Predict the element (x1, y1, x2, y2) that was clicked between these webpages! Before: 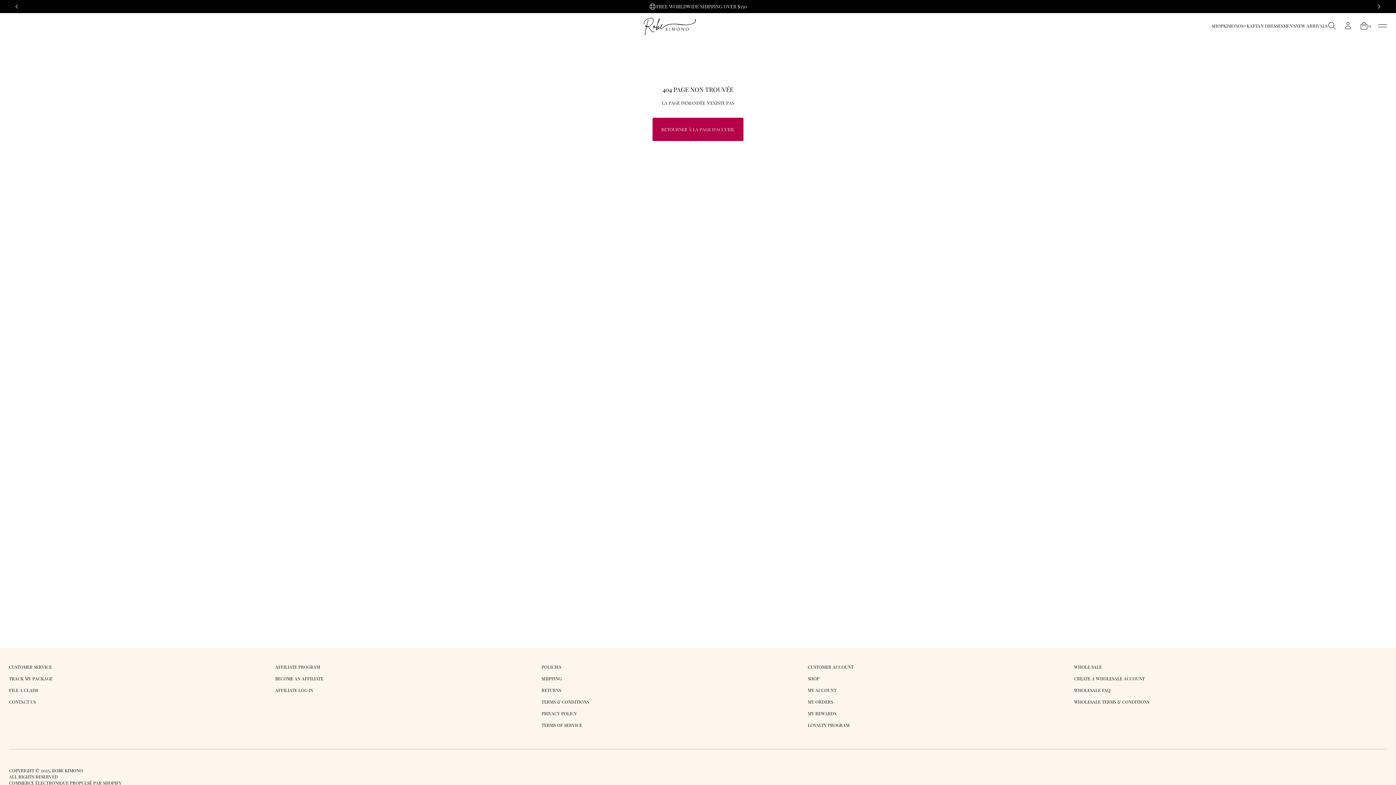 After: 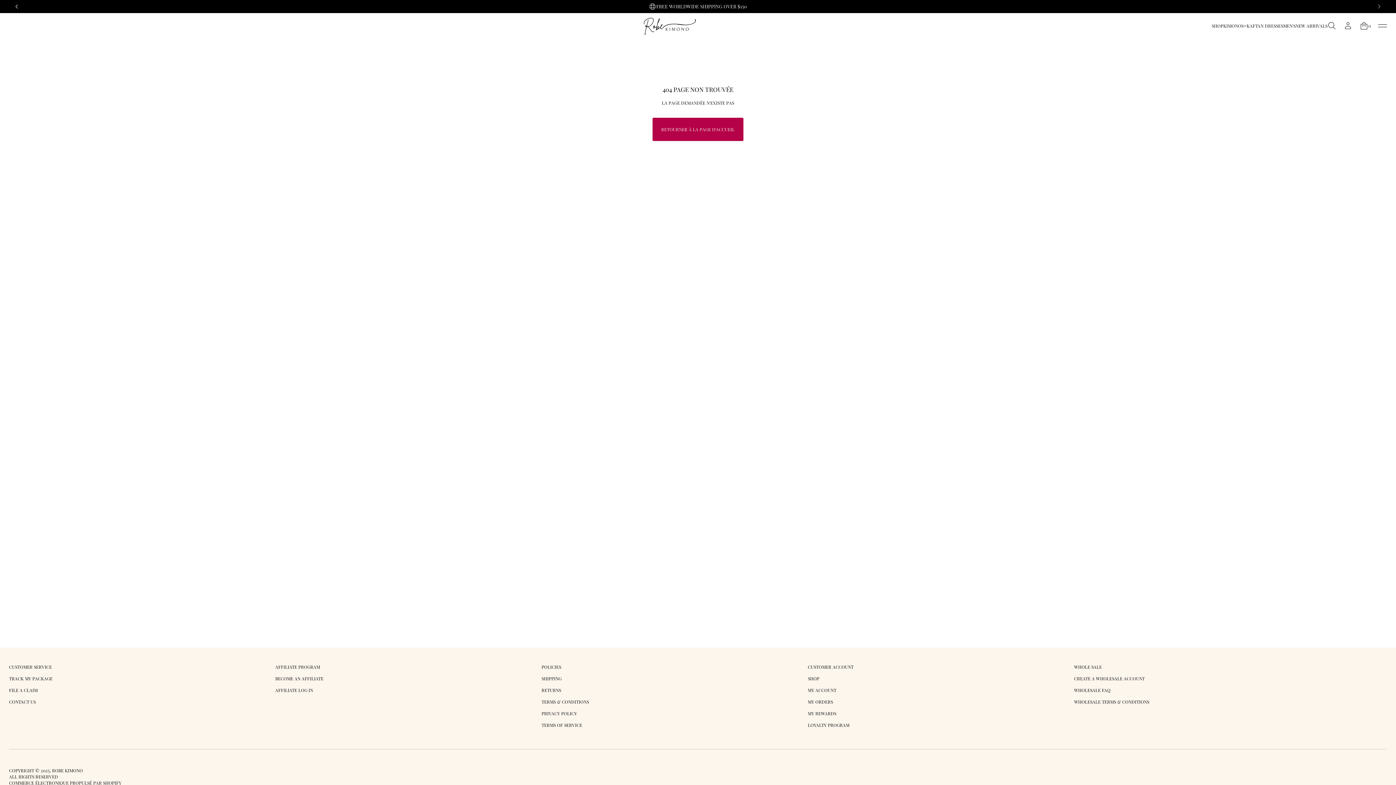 Action: bbox: (1371, -1, 1387, 14) label: Diapositive précédente